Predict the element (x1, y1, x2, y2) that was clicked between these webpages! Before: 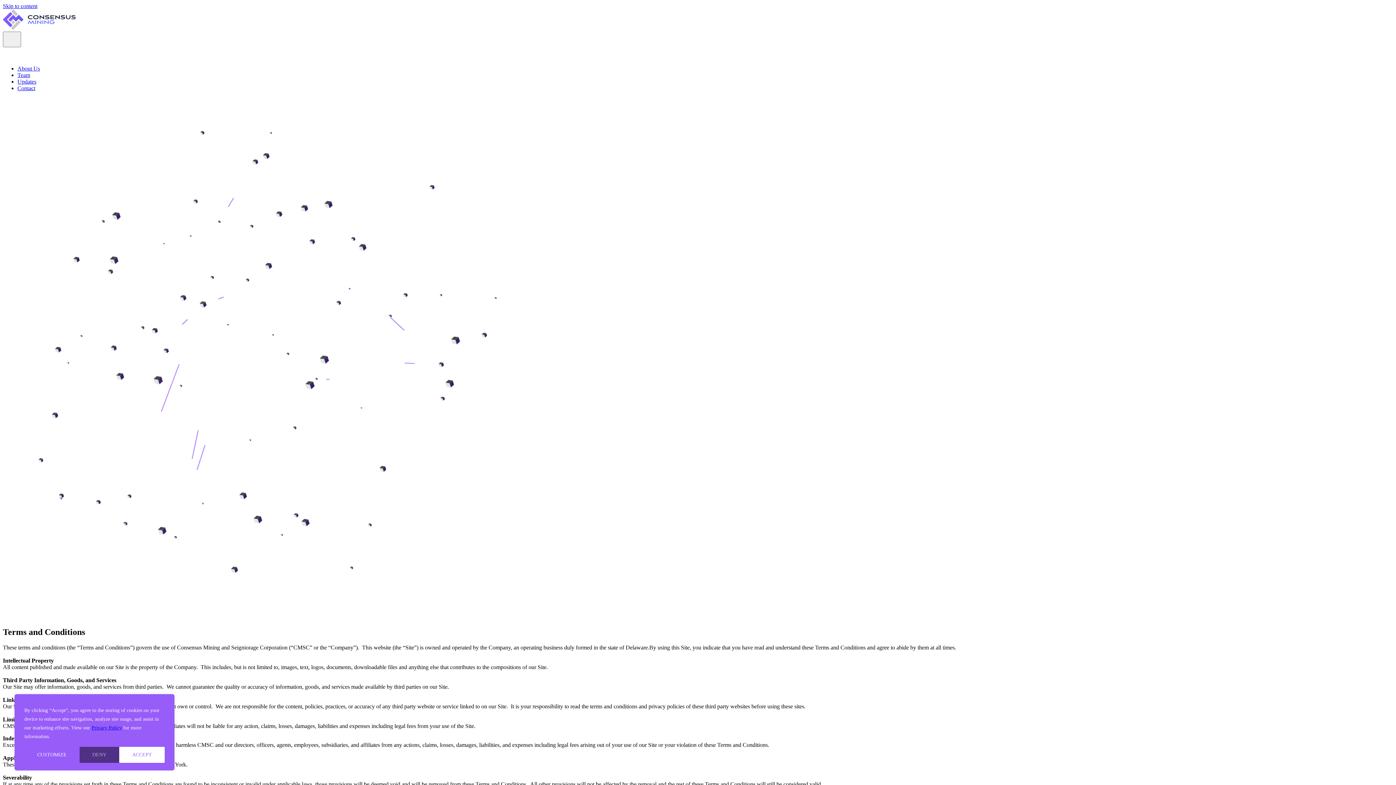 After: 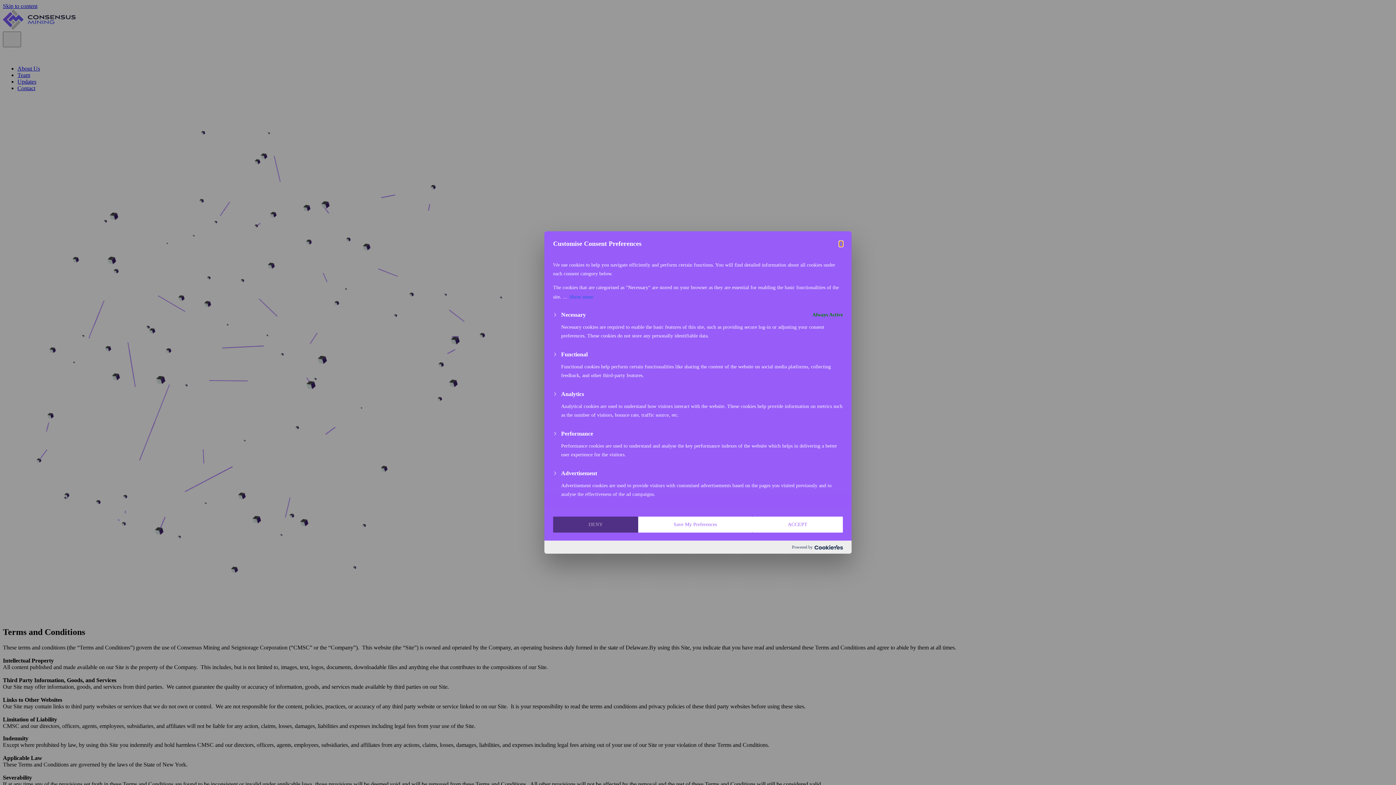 Action: label: CUSTOMIZE bbox: (24, 747, 79, 763)